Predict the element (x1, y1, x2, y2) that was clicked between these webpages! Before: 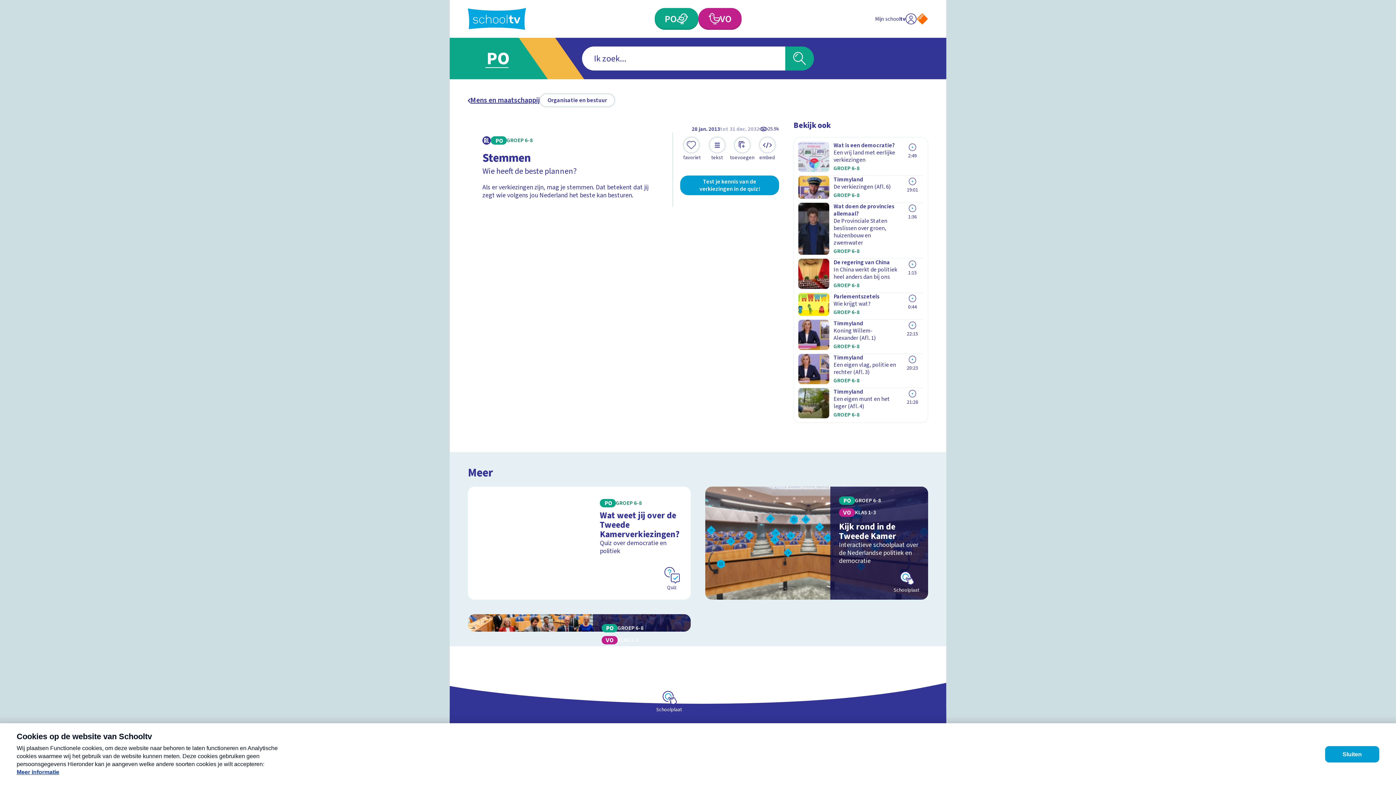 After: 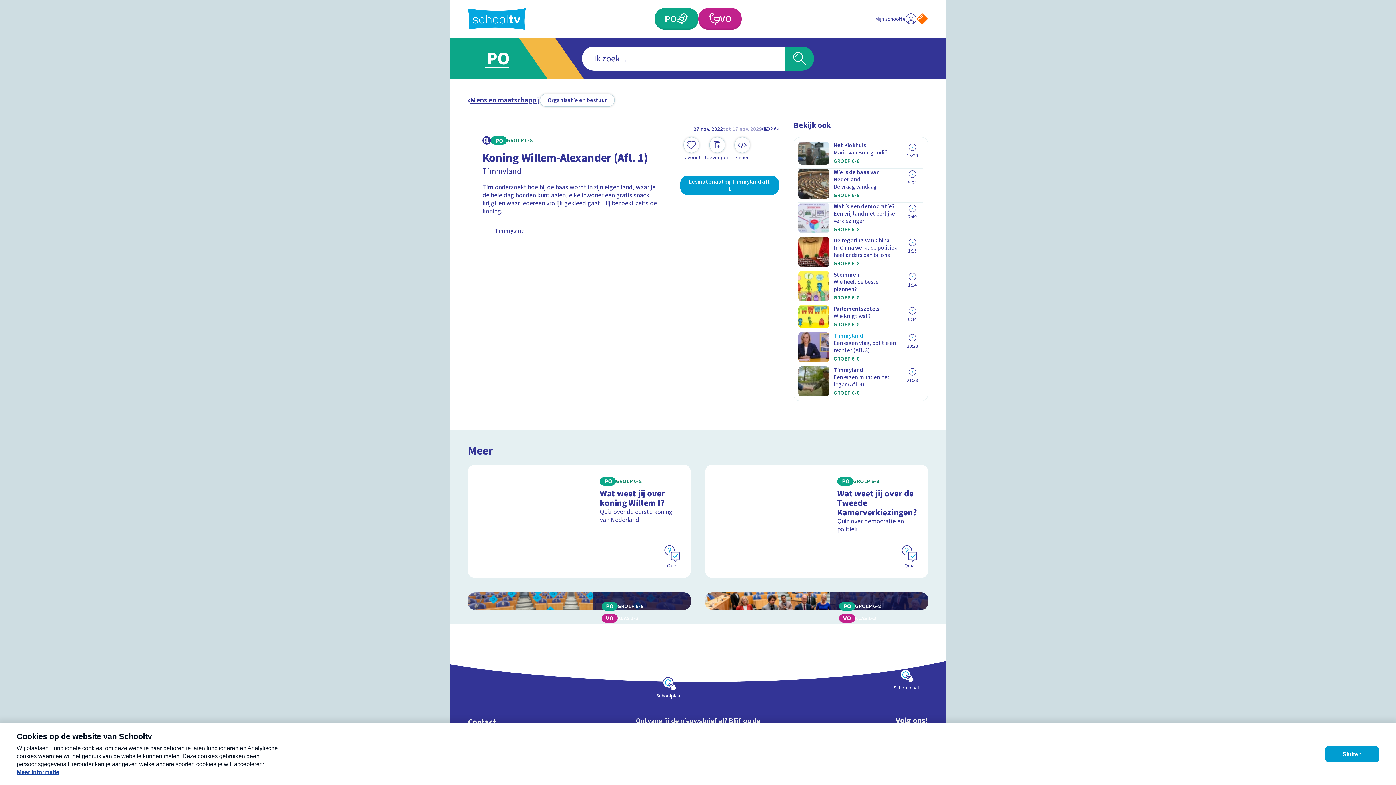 Action: bbox: (798, 320, 923, 350) label: Timmyland

Koning Willem-Alexander (Afl. 1)

GROEP 6-8
22:15